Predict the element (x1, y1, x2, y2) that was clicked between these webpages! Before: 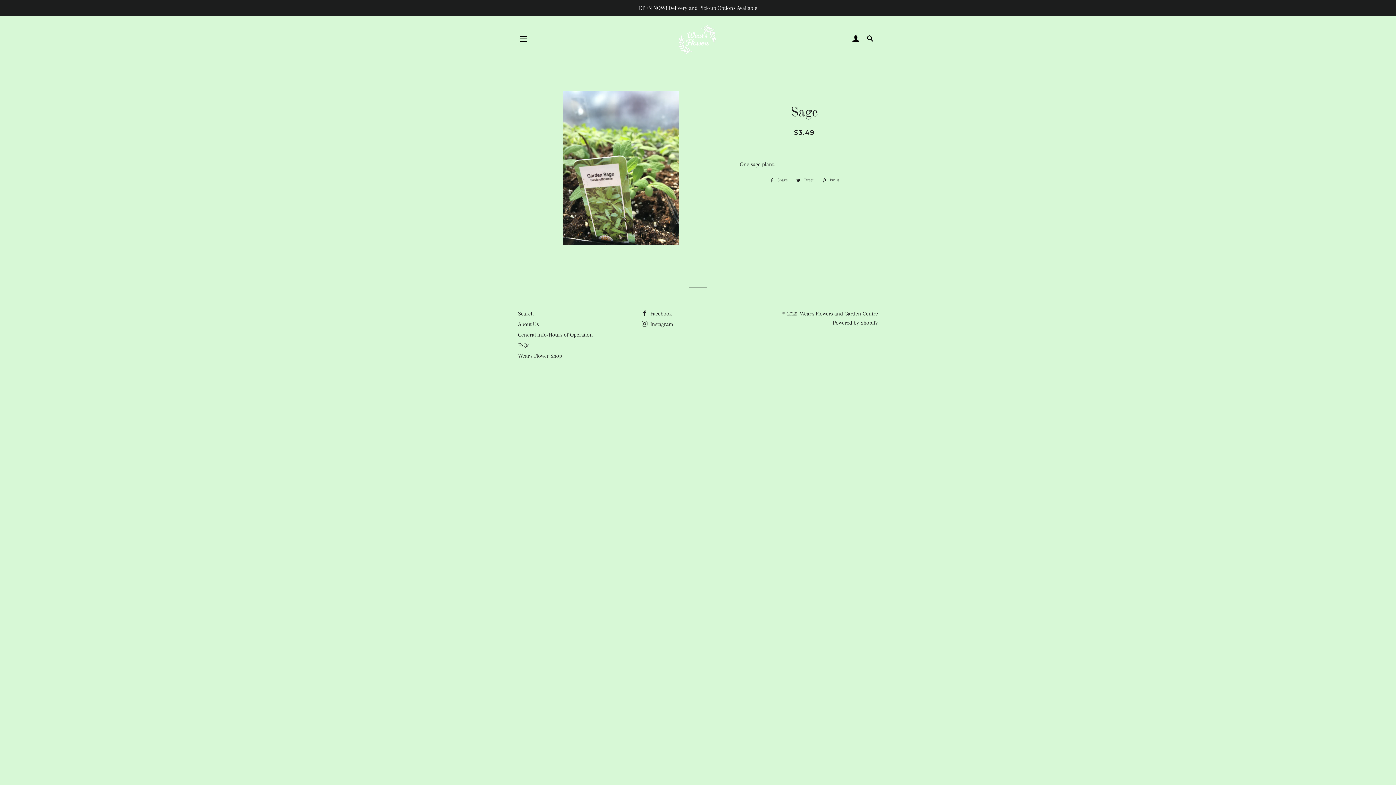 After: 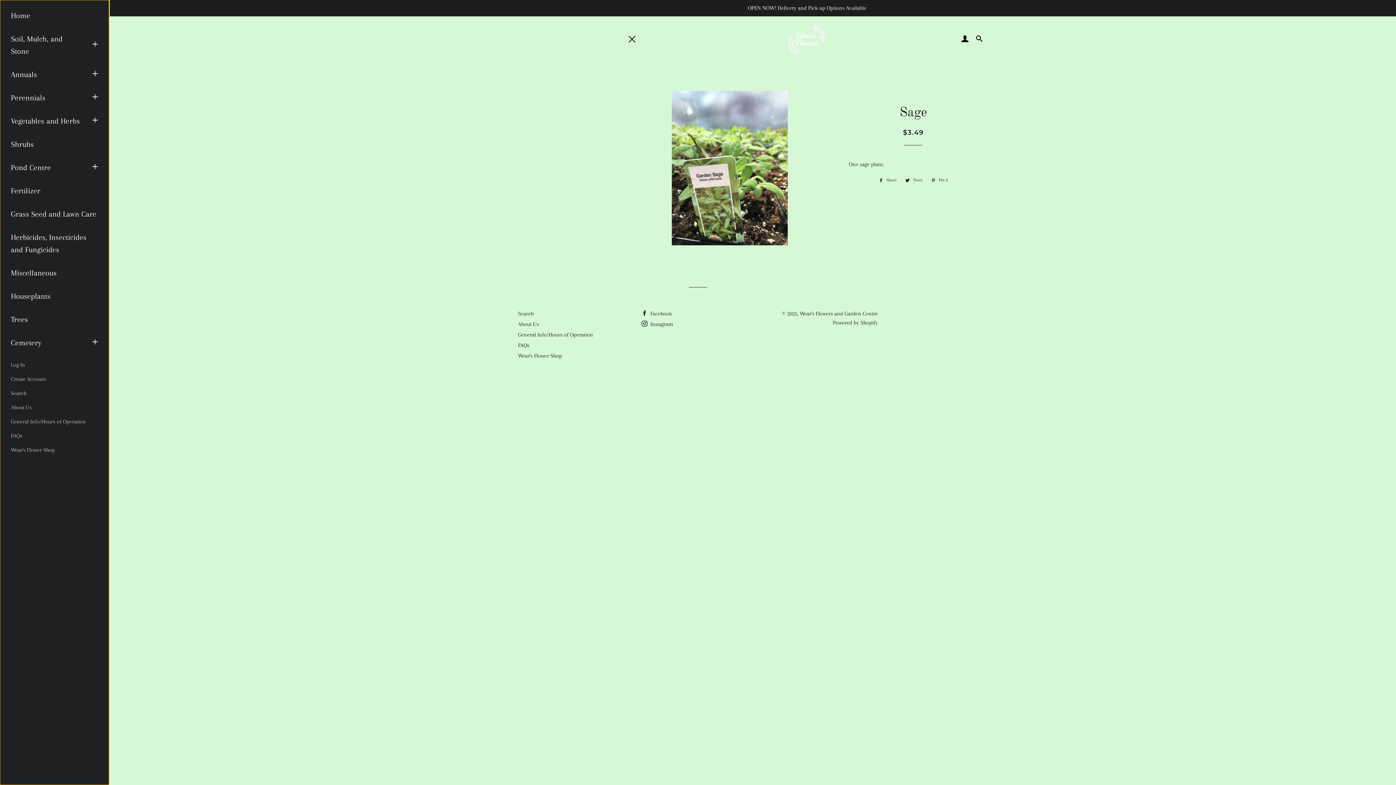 Action: label: SITE NAVIGATION bbox: (514, 29, 532, 48)